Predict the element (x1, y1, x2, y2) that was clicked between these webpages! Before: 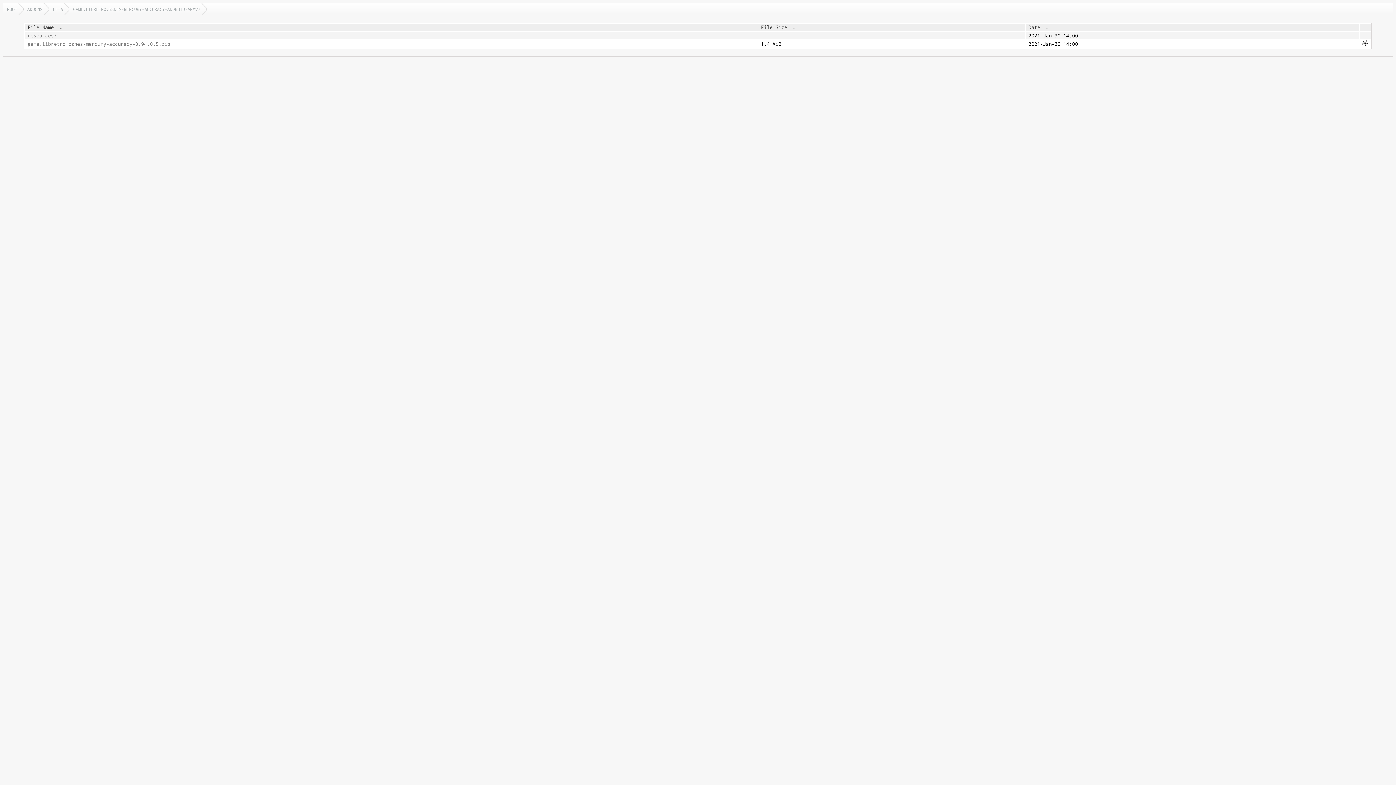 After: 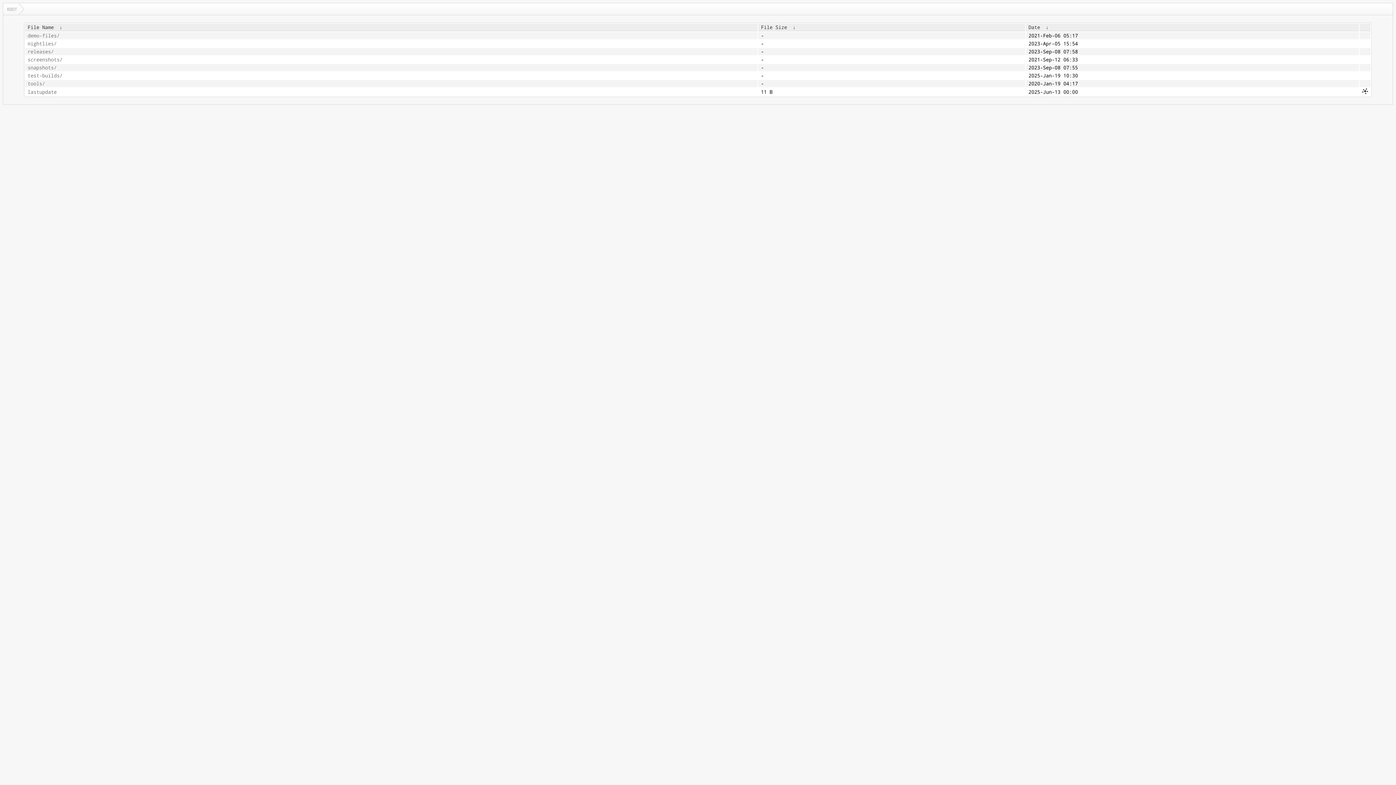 Action: bbox: (3, 3, 23, 14) label: ROOT